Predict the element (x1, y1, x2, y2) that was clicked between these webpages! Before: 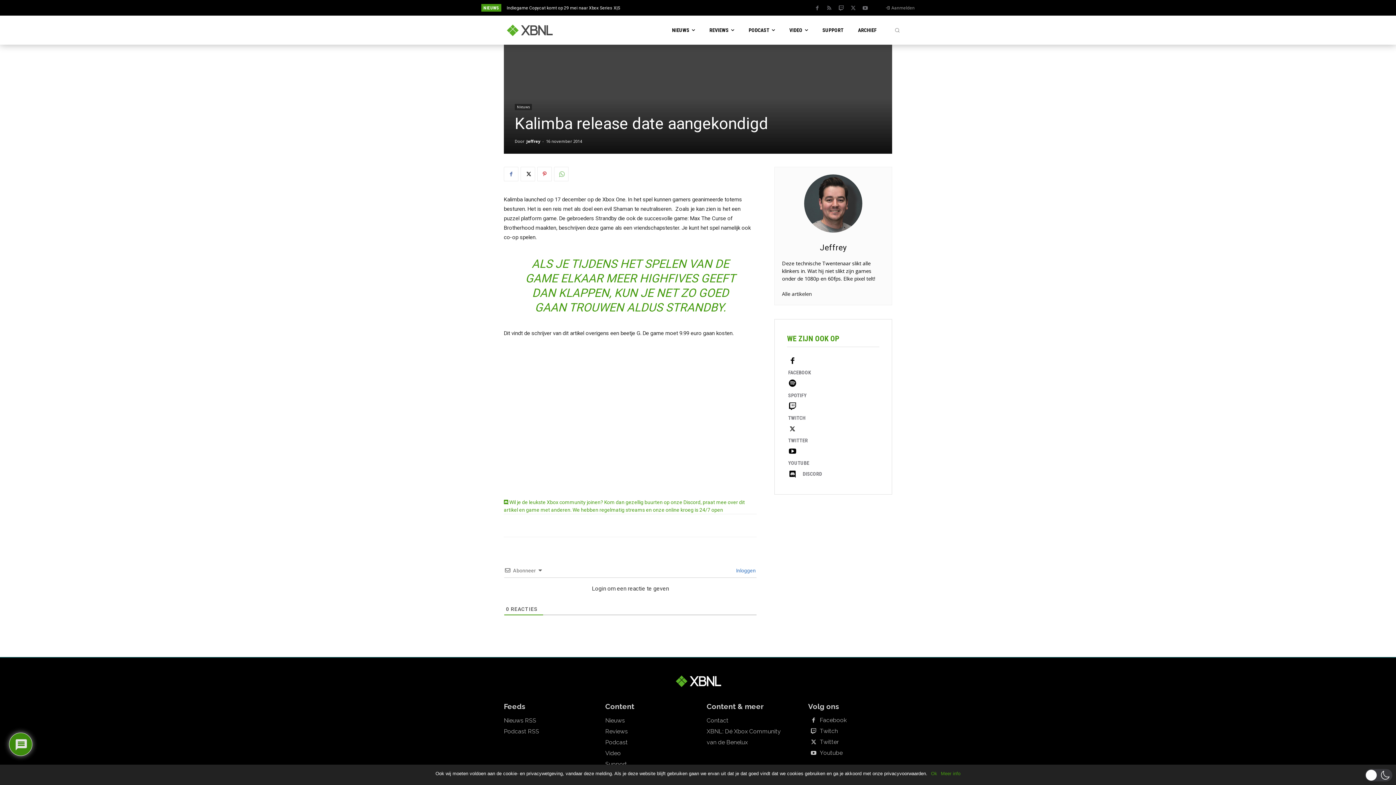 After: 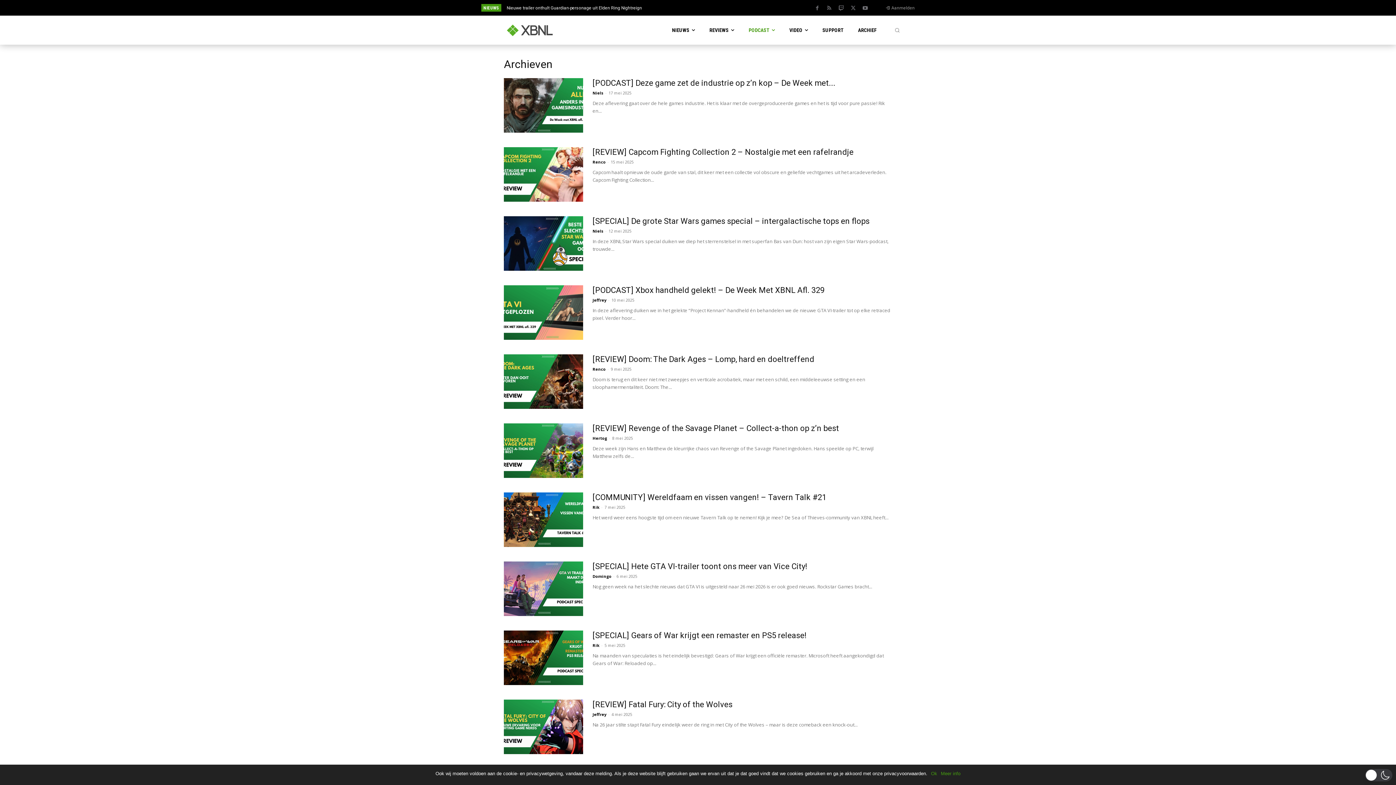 Action: bbox: (605, 737, 689, 748) label: Podcast